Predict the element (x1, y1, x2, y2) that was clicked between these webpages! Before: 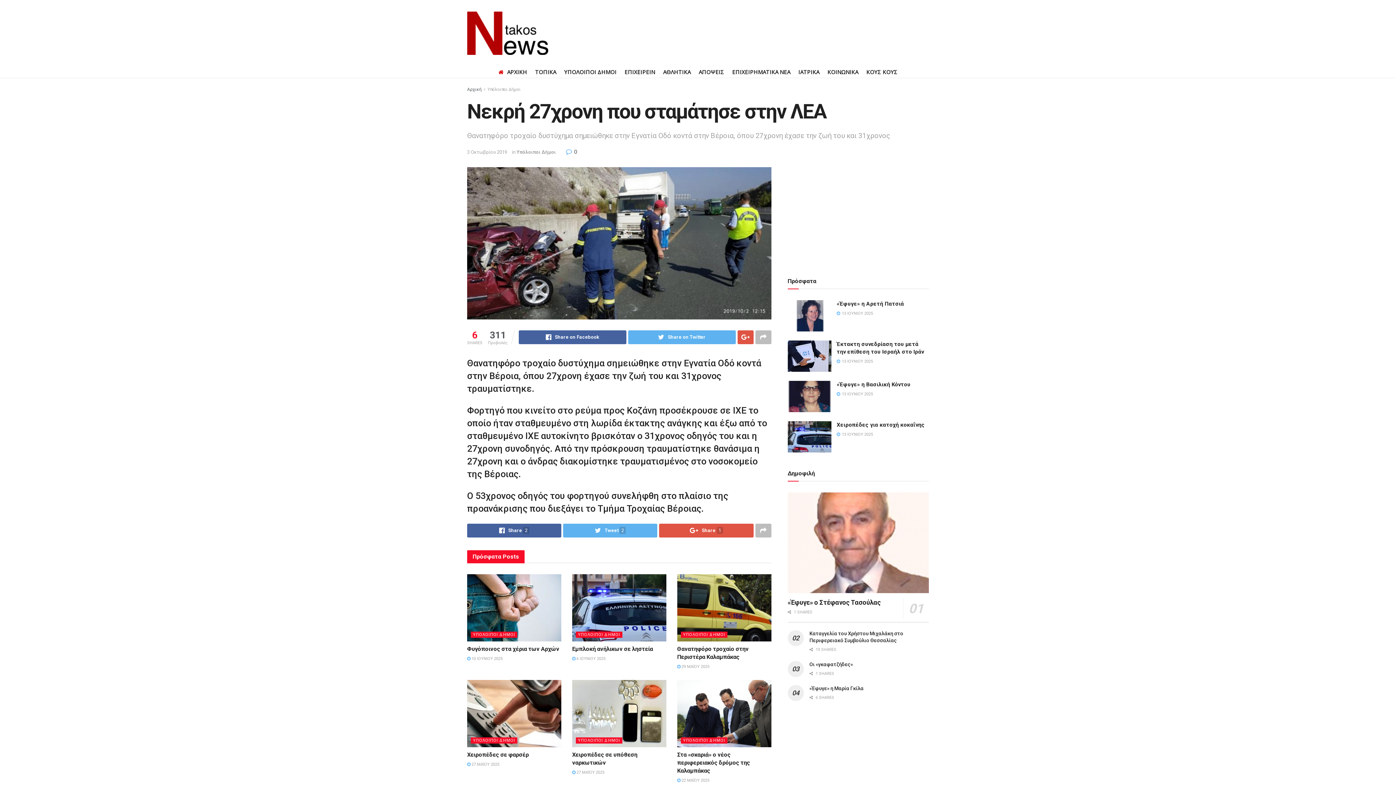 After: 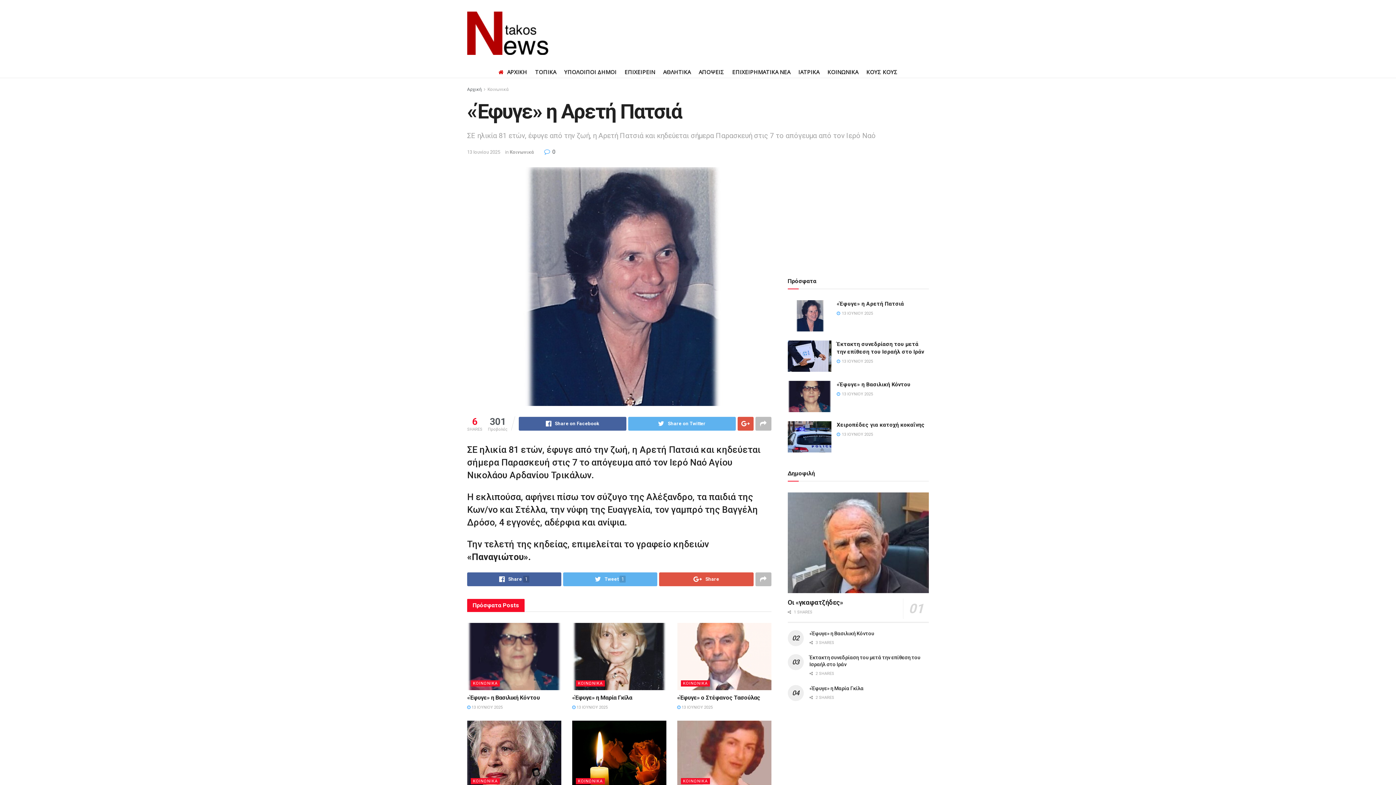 Action: bbox: (836, 300, 904, 307) label: «Έφυγε» η Αρετή Πατσιά